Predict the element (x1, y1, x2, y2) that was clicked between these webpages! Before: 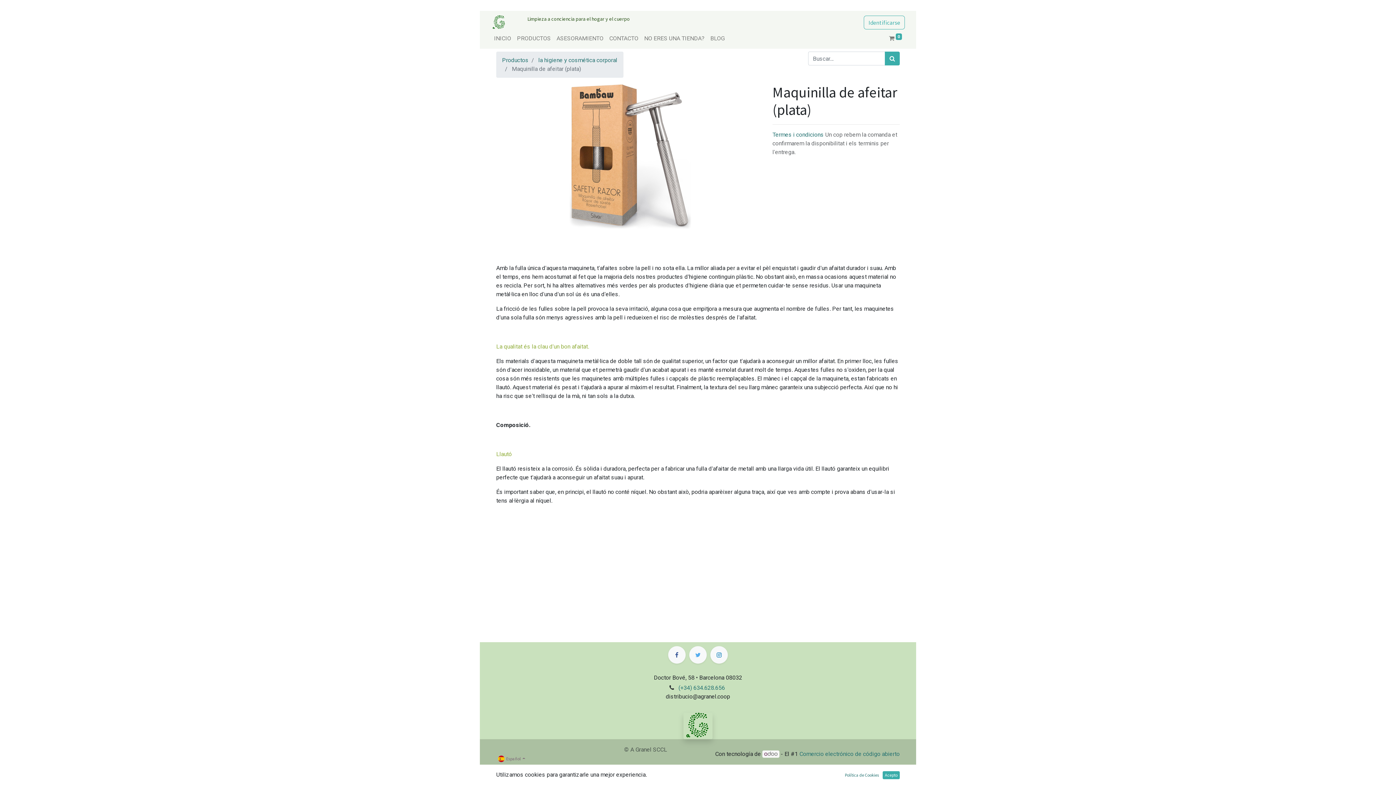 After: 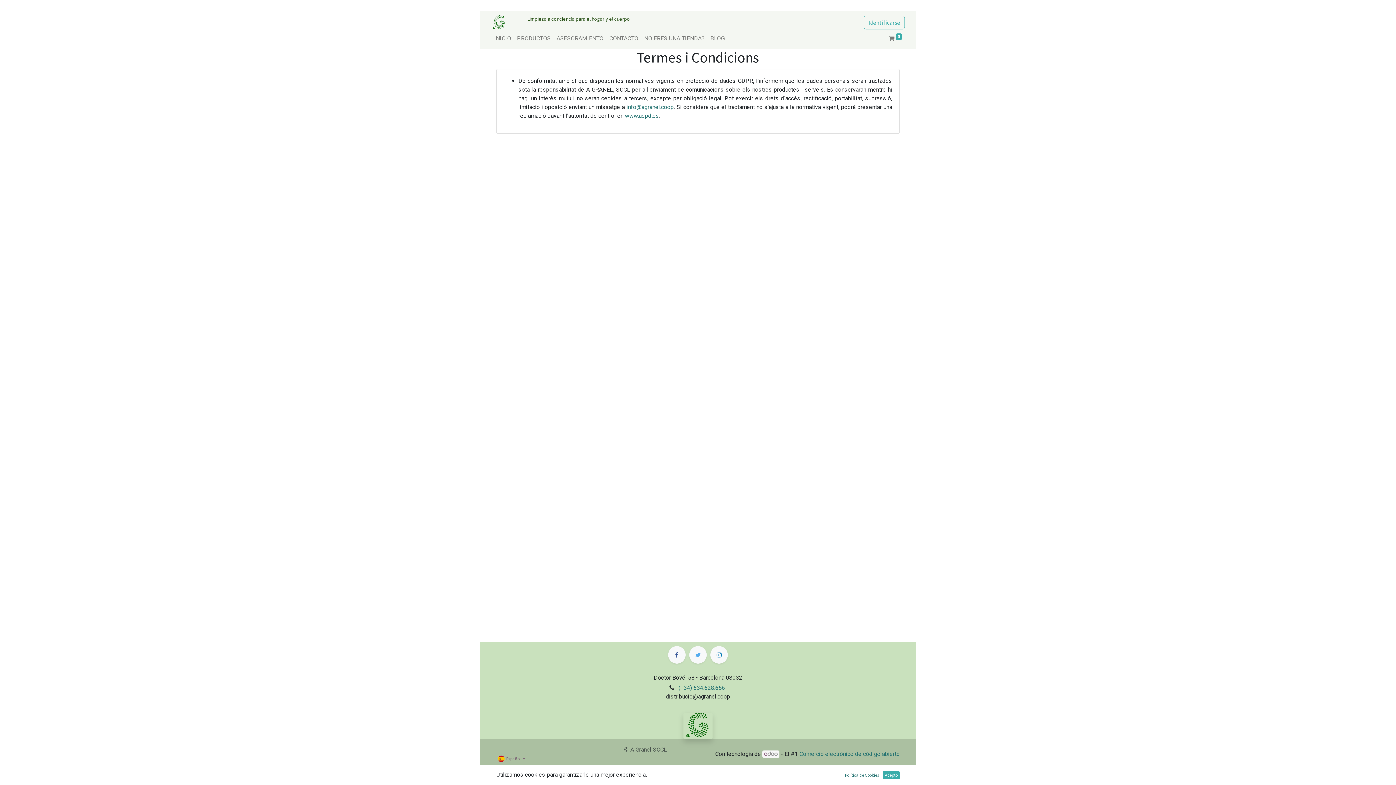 Action: bbox: (772, 131, 825, 138) label: Termes i condicions 